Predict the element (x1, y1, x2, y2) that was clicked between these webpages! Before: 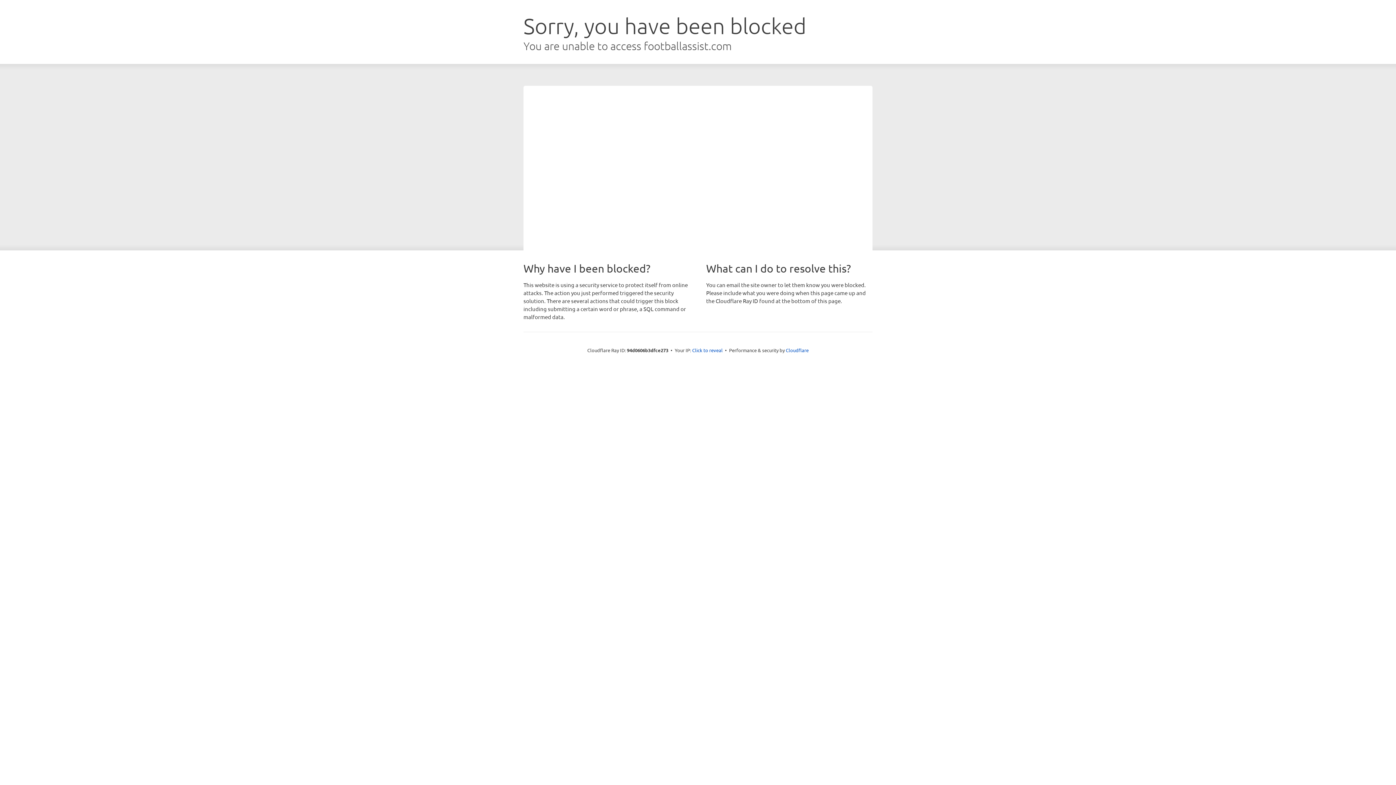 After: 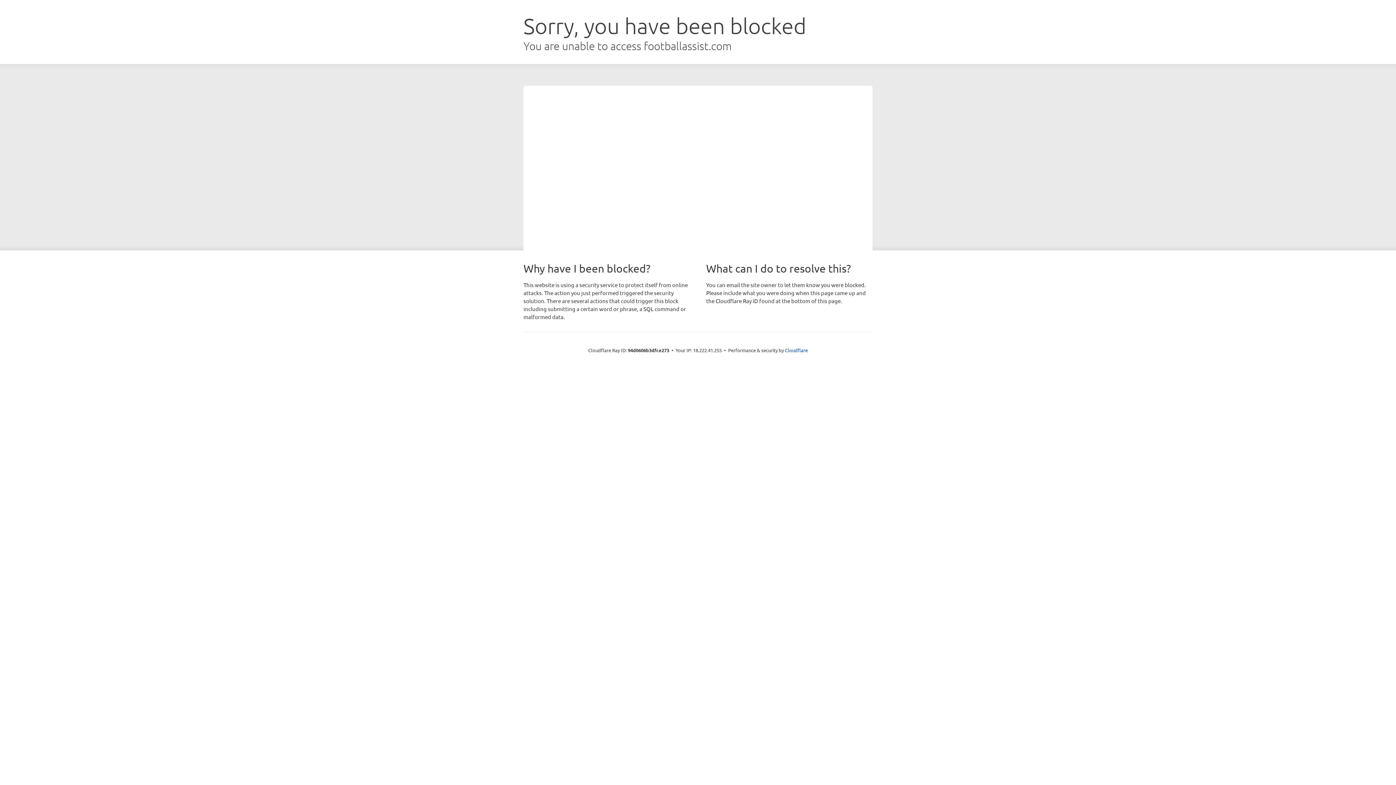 Action: label: Click to reveal bbox: (692, 346, 722, 353)